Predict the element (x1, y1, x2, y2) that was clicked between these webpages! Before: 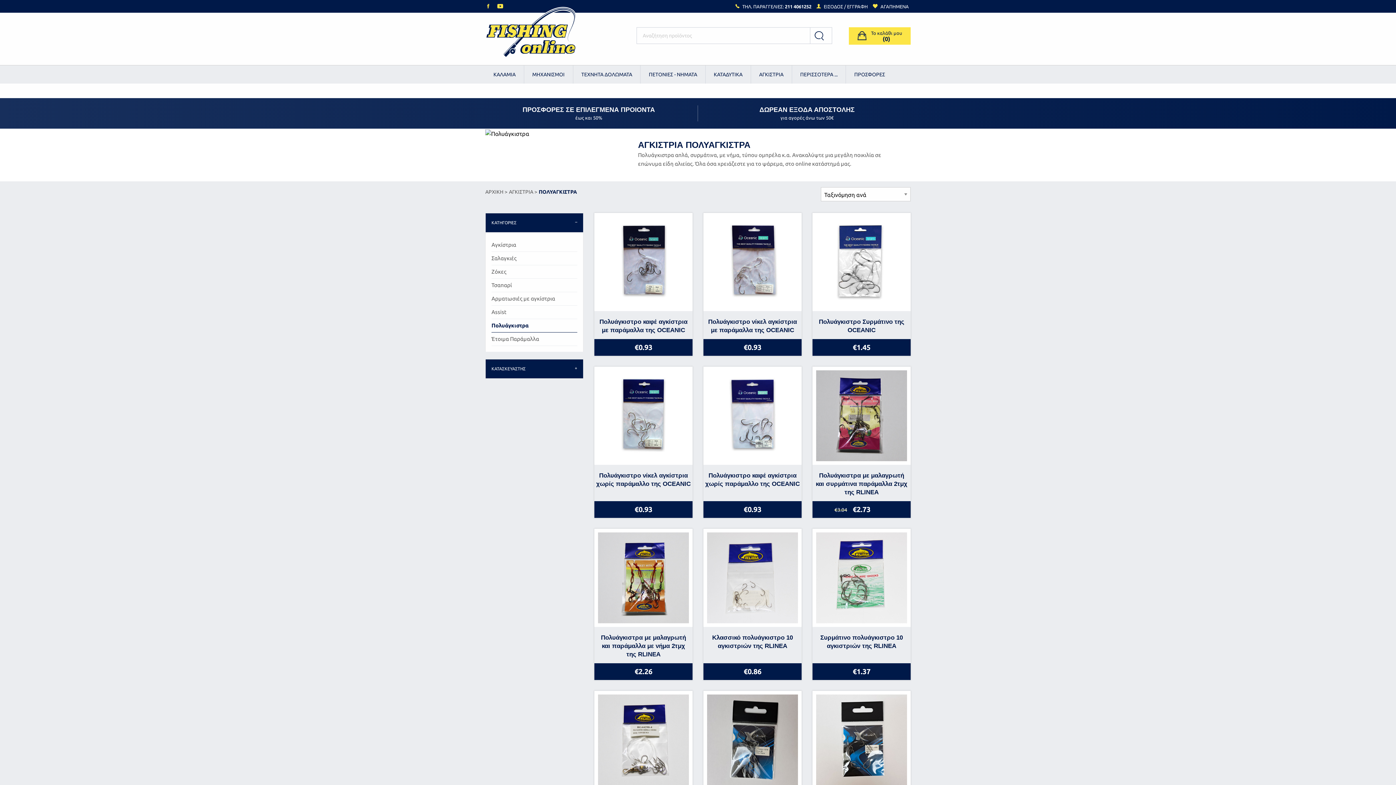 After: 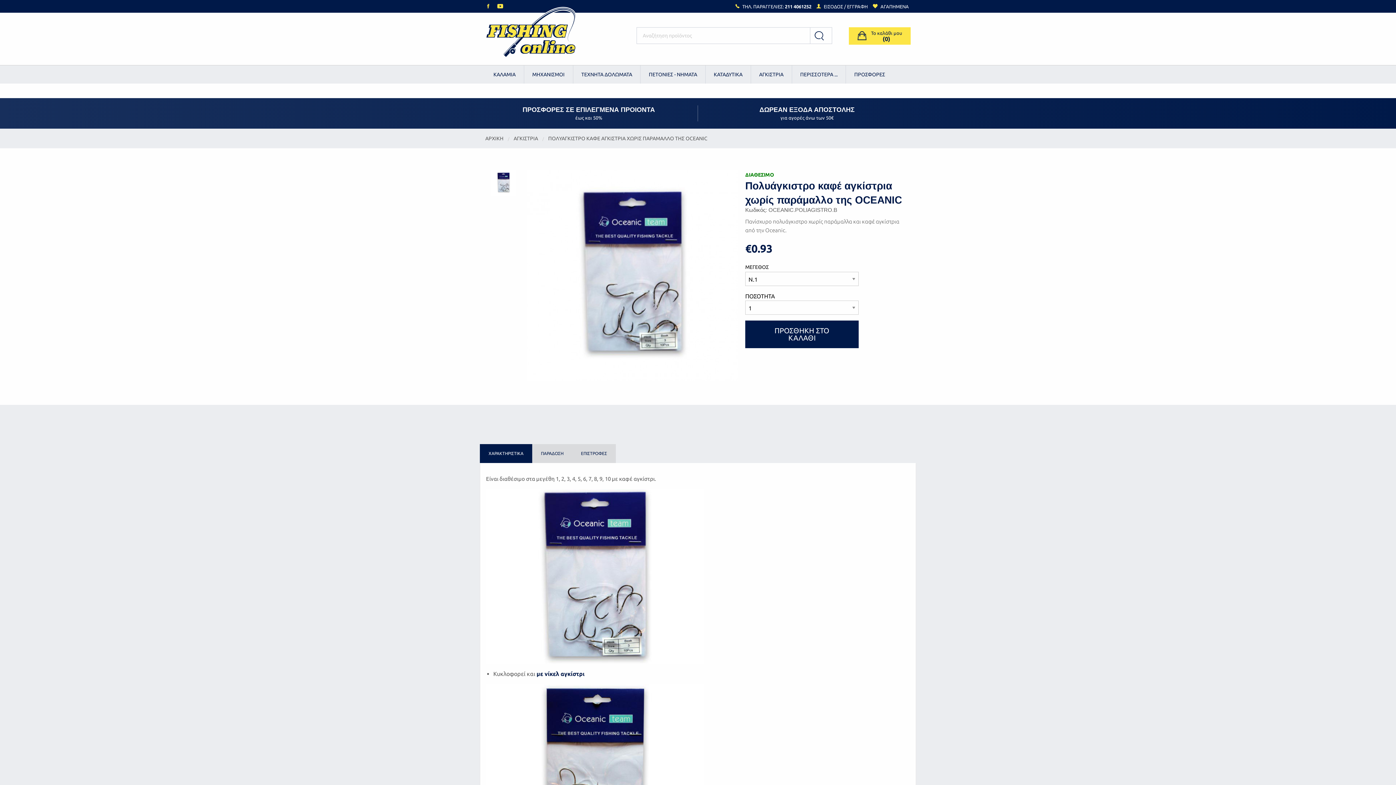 Action: bbox: (703, 366, 801, 465)